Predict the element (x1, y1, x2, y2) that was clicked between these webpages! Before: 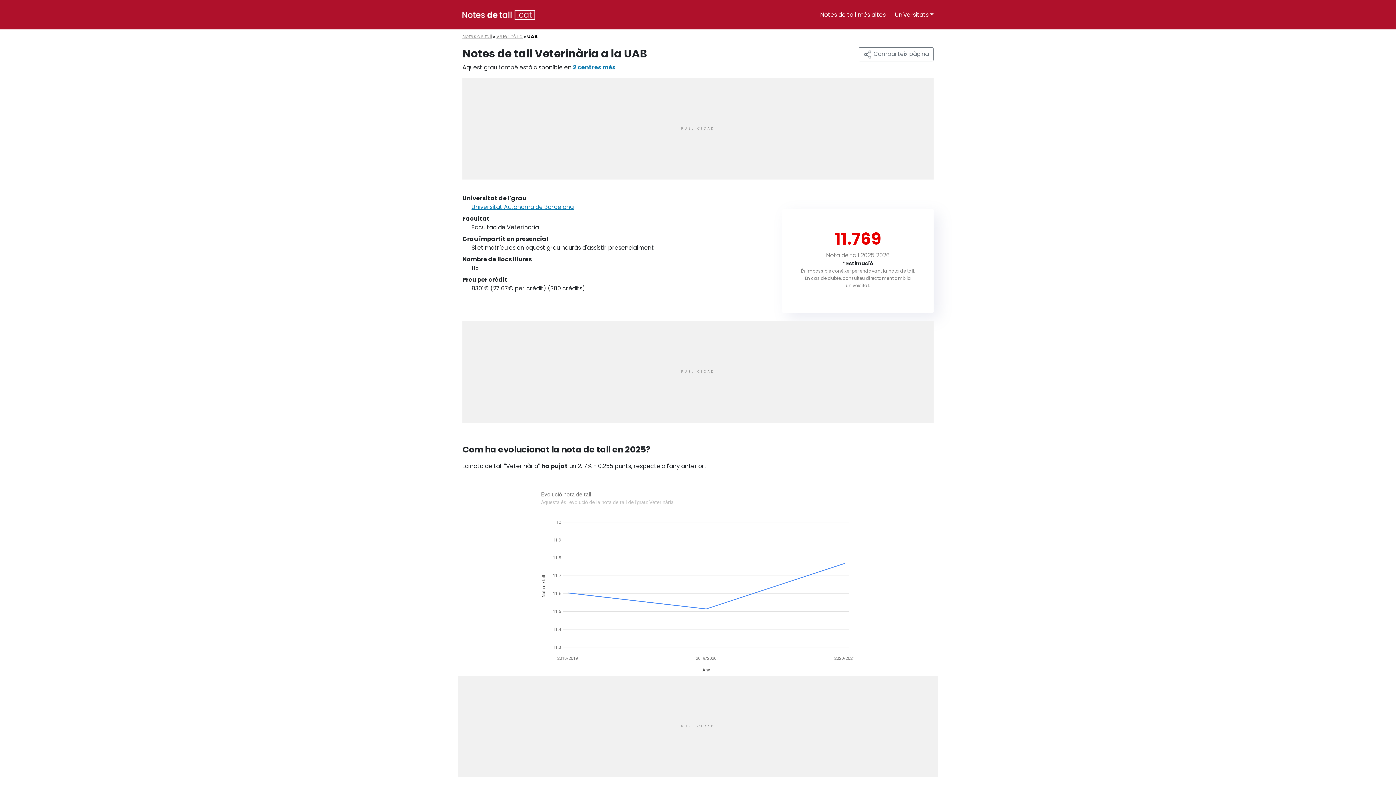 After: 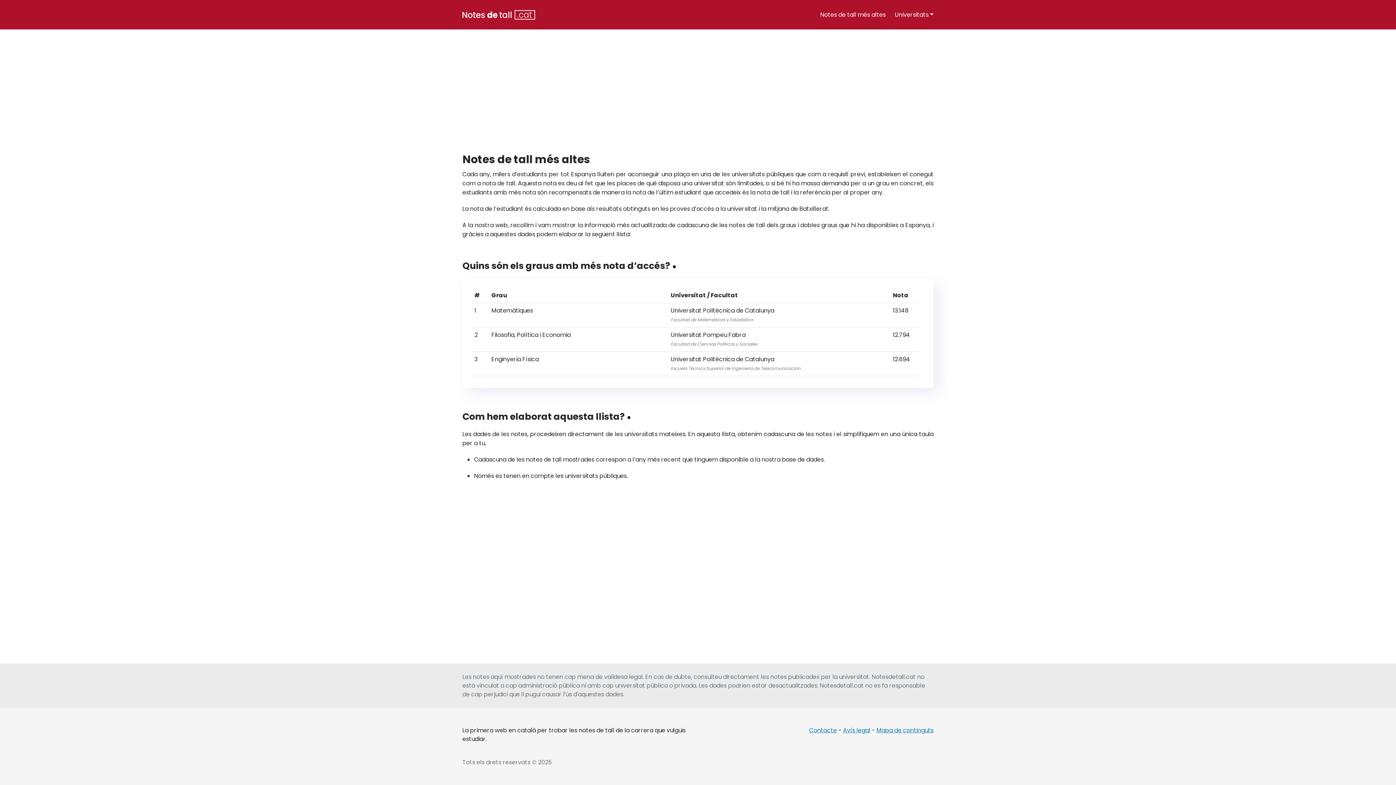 Action: bbox: (820, 7, 885, 22) label: Notes de tall més altes